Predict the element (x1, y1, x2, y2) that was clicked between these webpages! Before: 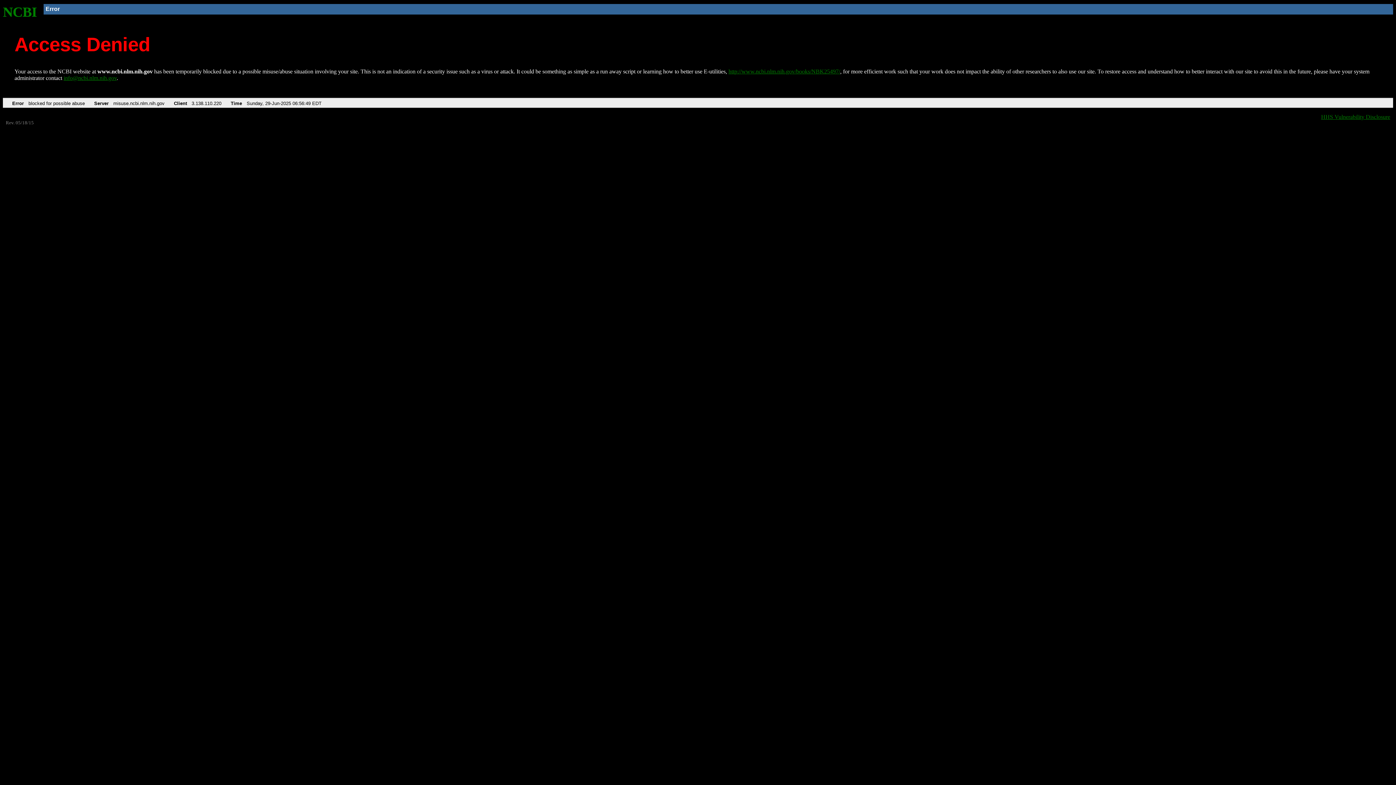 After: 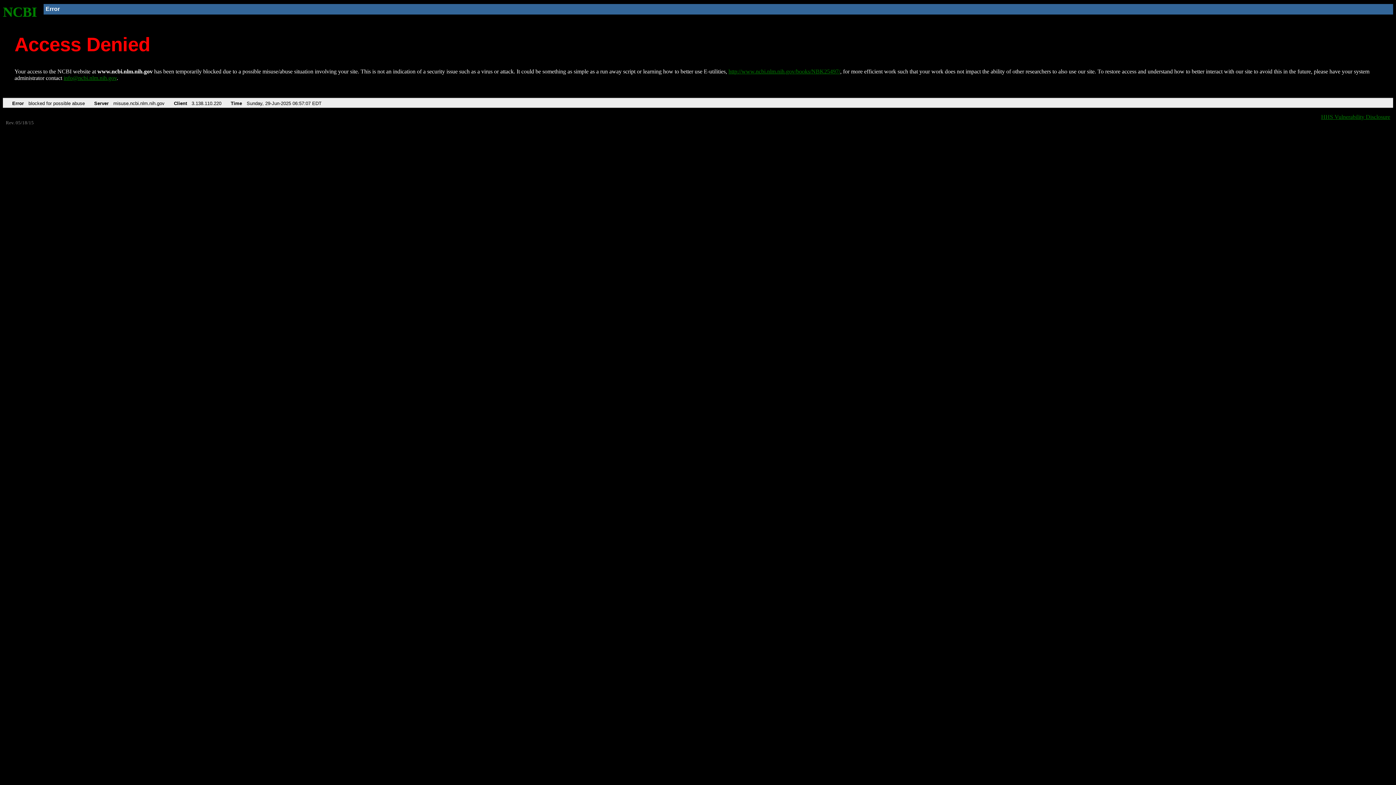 Action: label: NCBI bbox: (2, 4, 37, 19)